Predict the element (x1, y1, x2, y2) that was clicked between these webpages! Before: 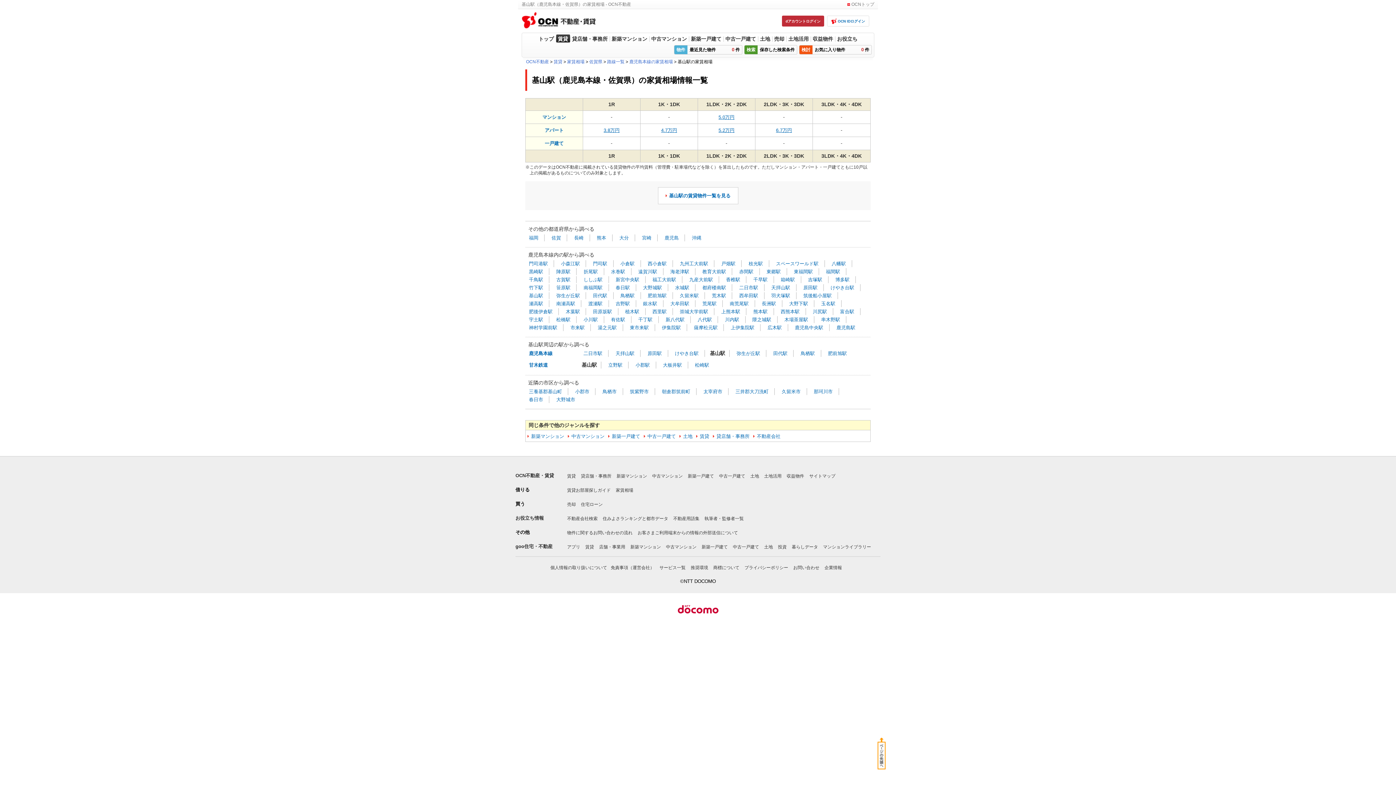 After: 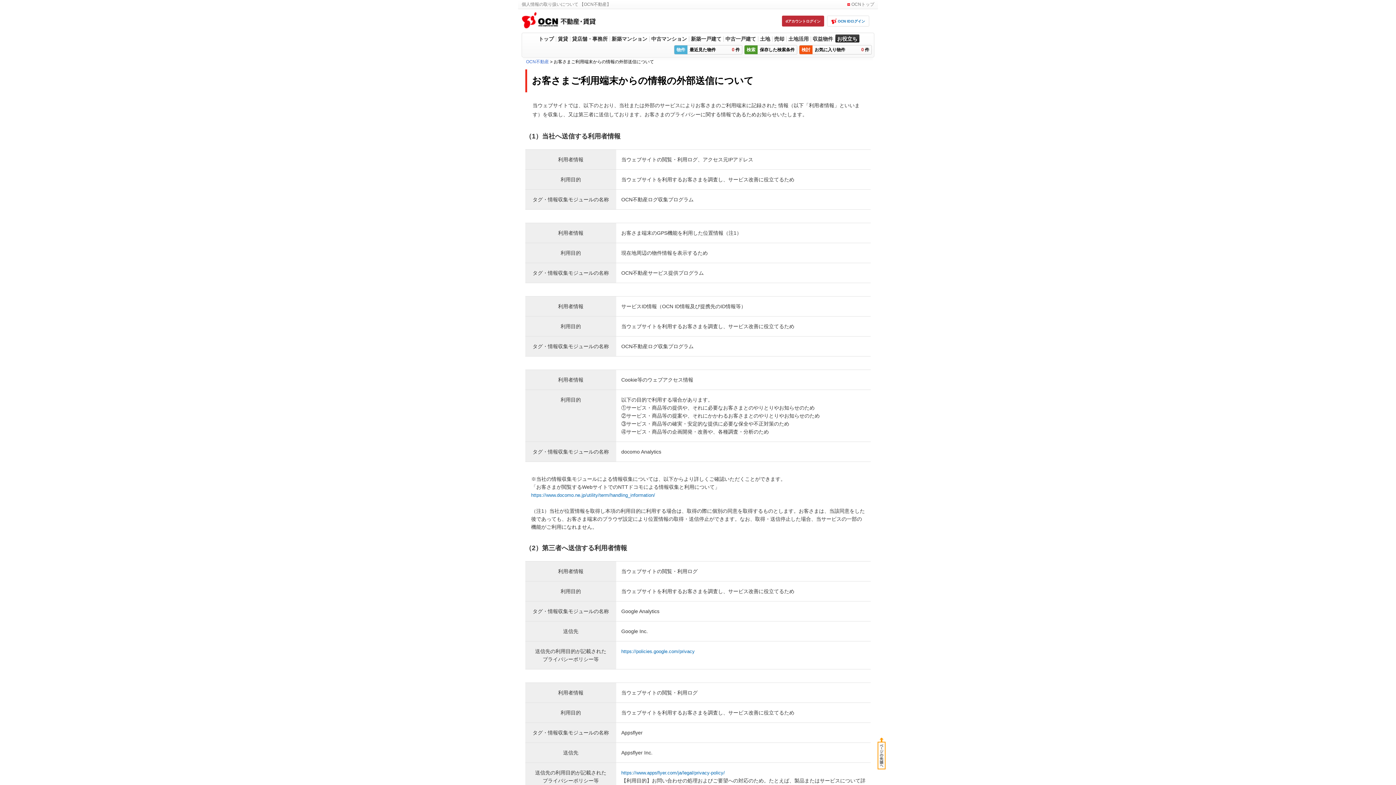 Action: bbox: (637, 530, 738, 535) label: お客さまご利用端末からの情報の外部送信について